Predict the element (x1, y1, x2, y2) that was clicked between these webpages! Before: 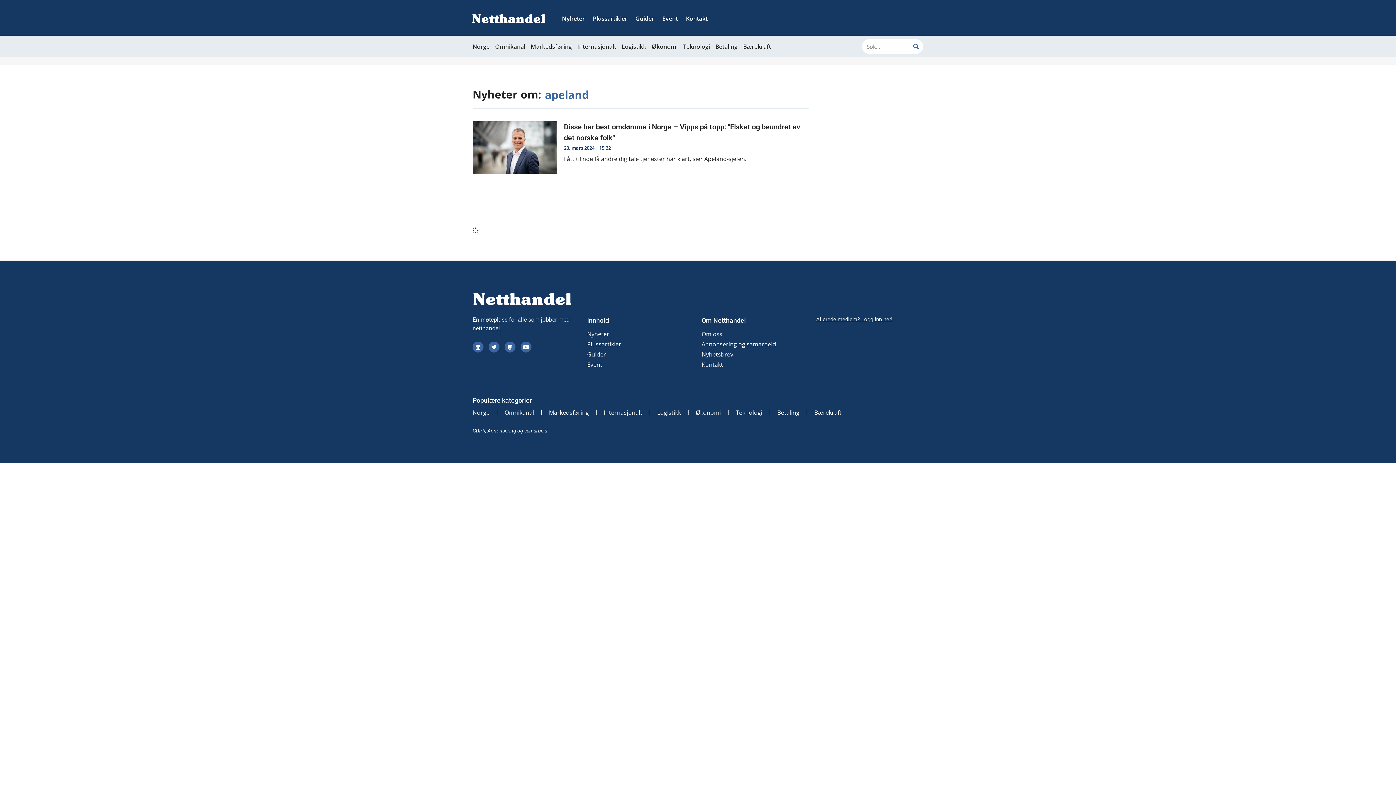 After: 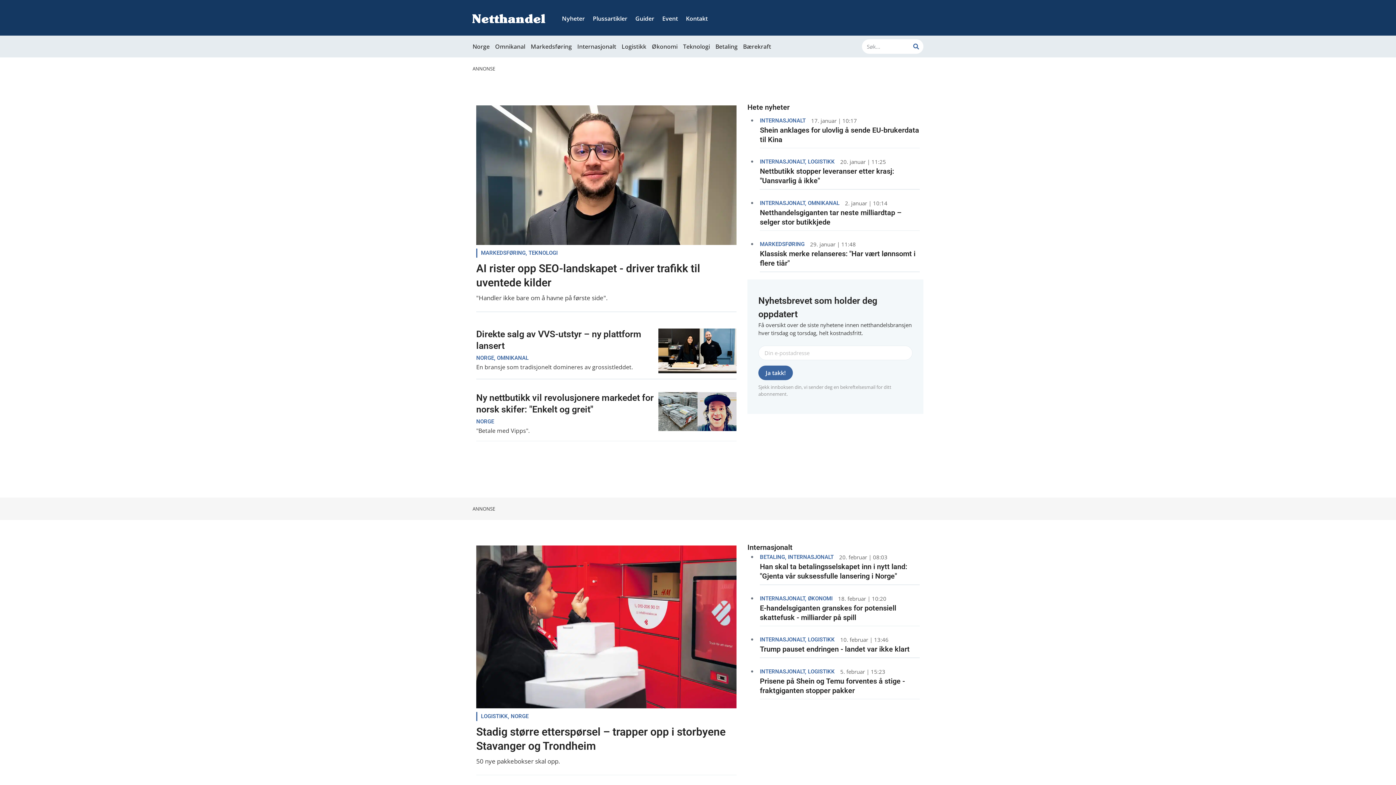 Action: bbox: (469, 9, 549, 28)